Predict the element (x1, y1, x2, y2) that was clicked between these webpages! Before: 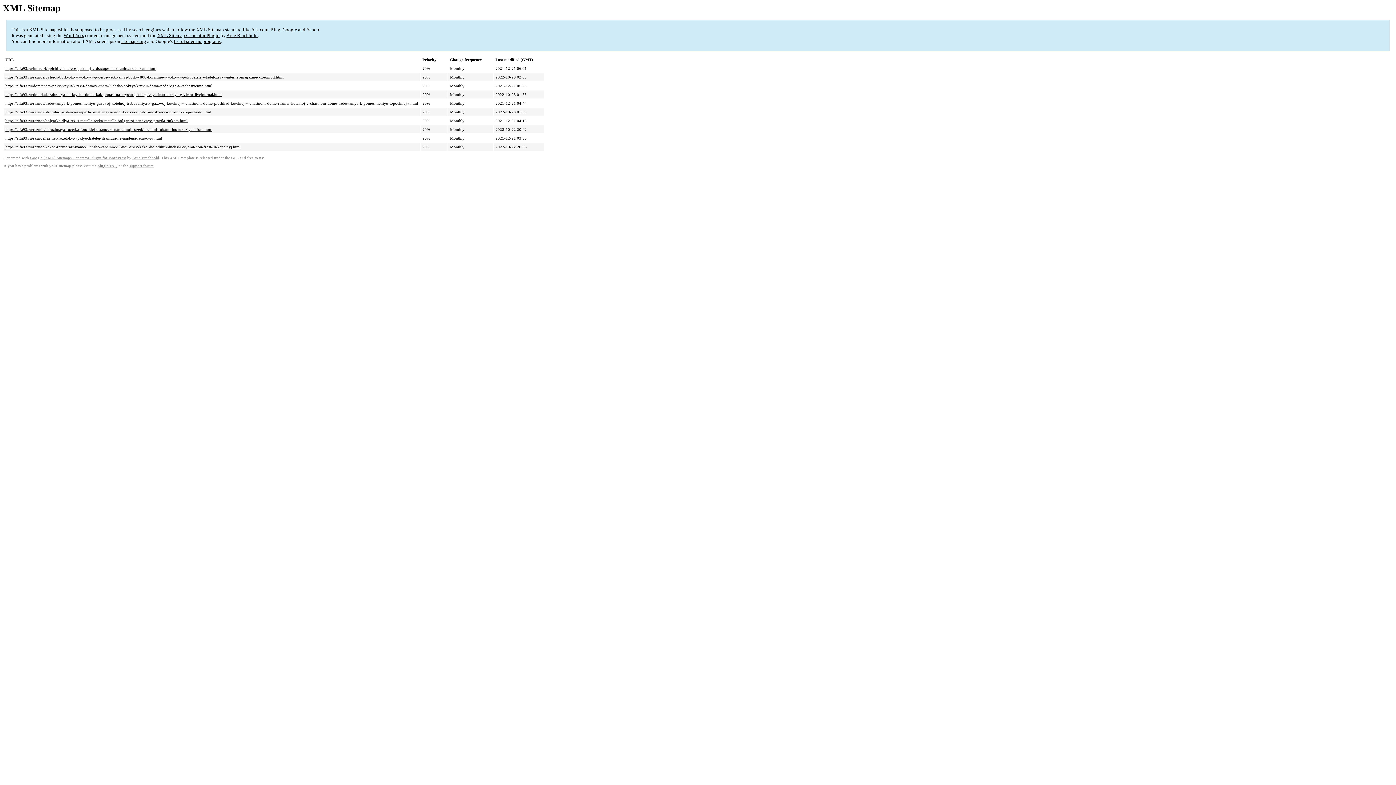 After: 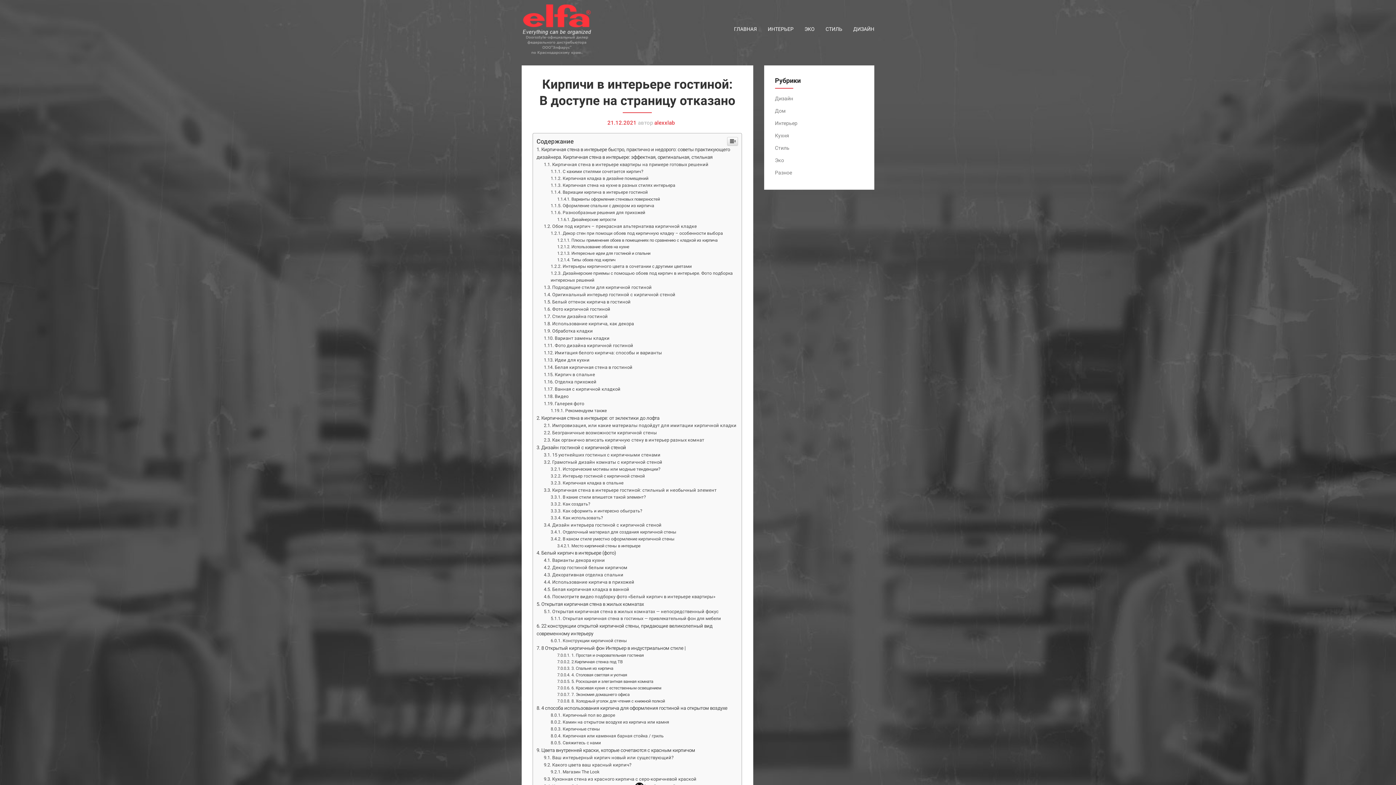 Action: bbox: (5, 66, 156, 70) label: https://elfa93.ru/interer/kirpichi-v-interere-gostinoj-v-dostupe-na-straniczu-otkazano.html